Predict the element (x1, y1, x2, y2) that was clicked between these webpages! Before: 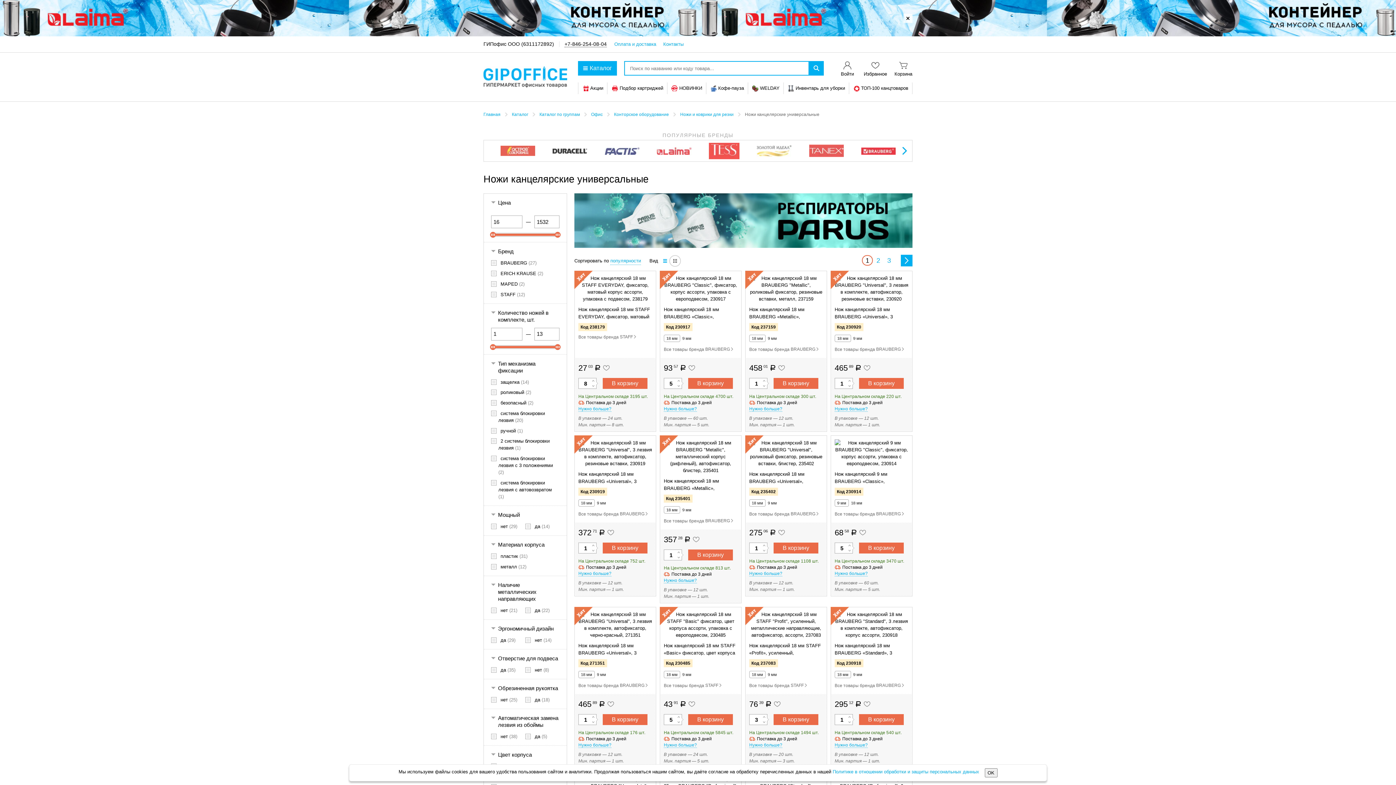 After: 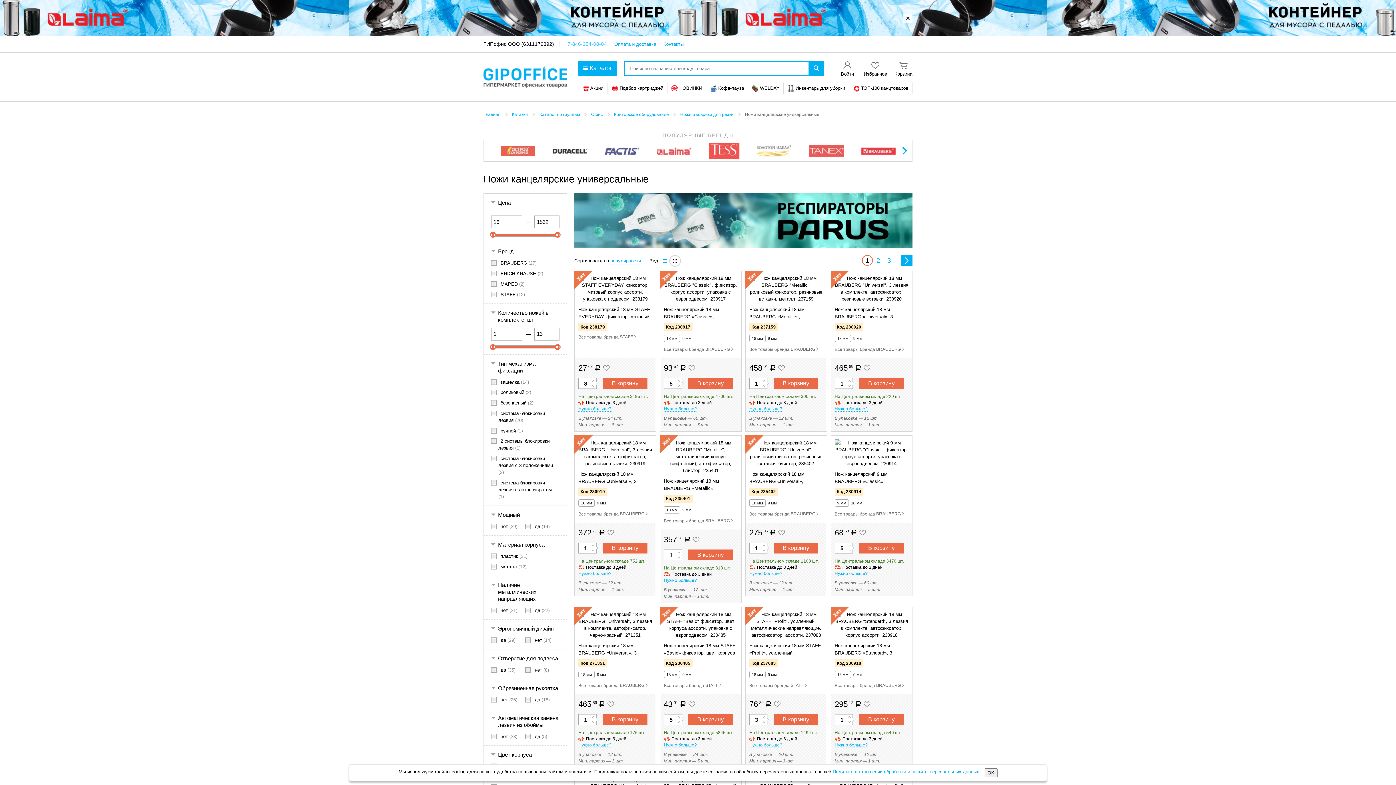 Action: bbox: (564, 41, 606, 47) label: +7-846-254-08-04